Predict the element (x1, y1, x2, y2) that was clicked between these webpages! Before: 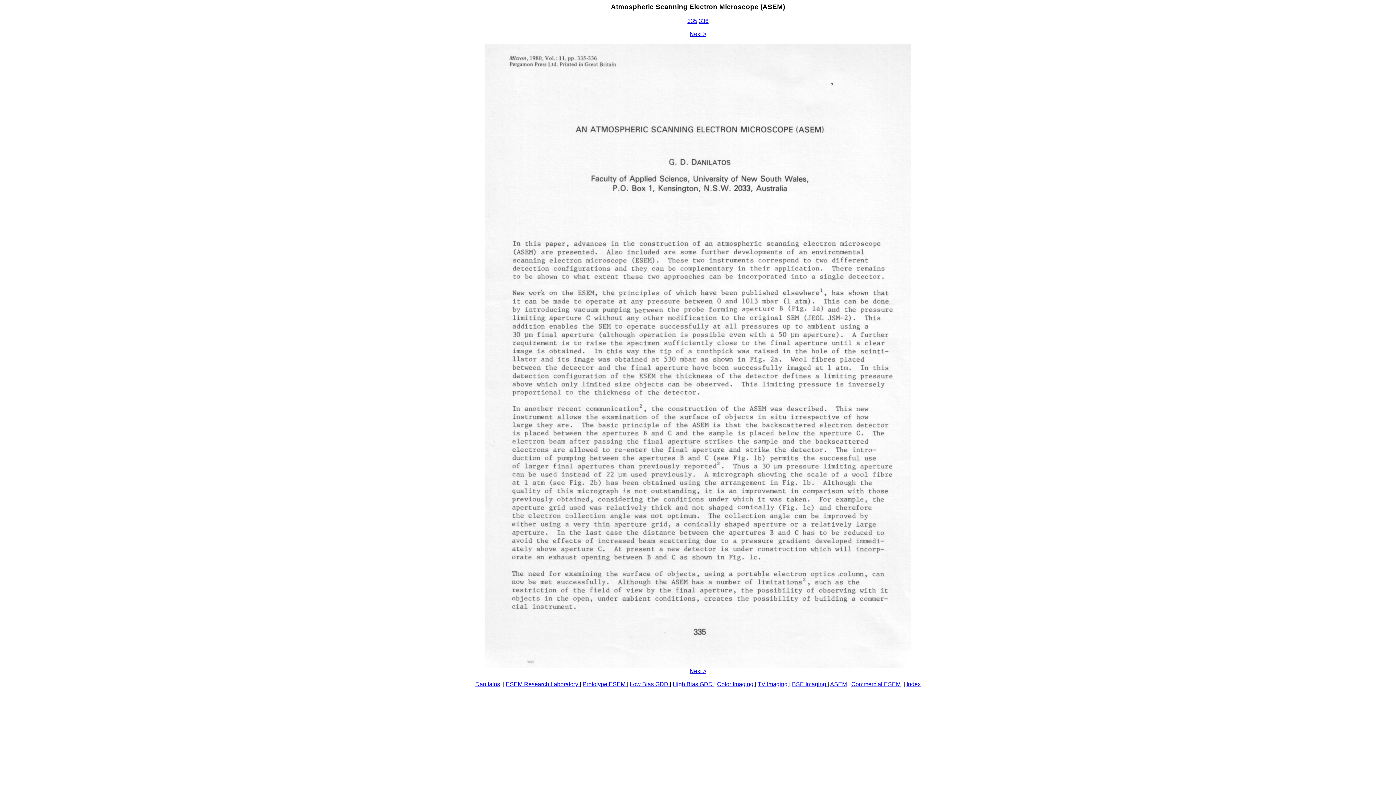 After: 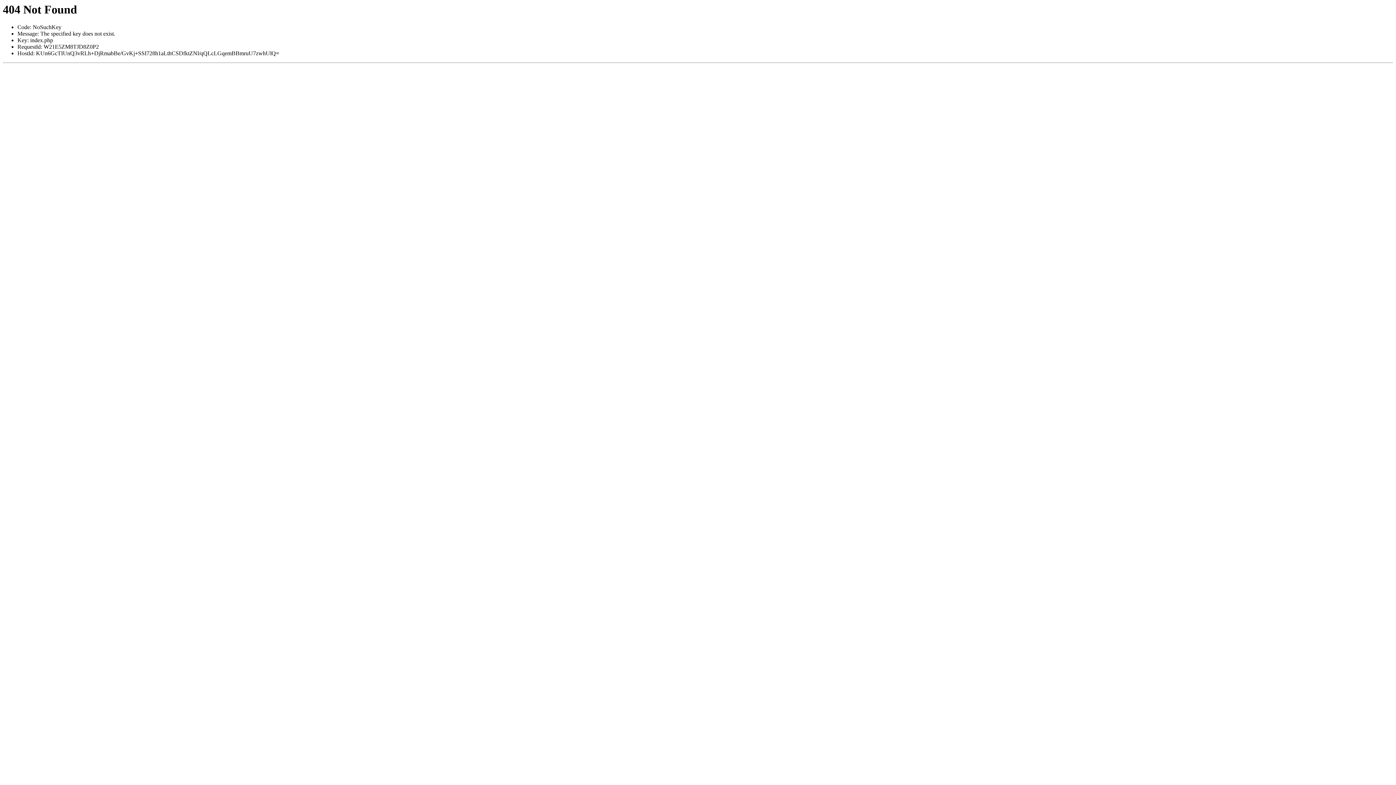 Action: label: Danilatos bbox: (475, 681, 500, 687)